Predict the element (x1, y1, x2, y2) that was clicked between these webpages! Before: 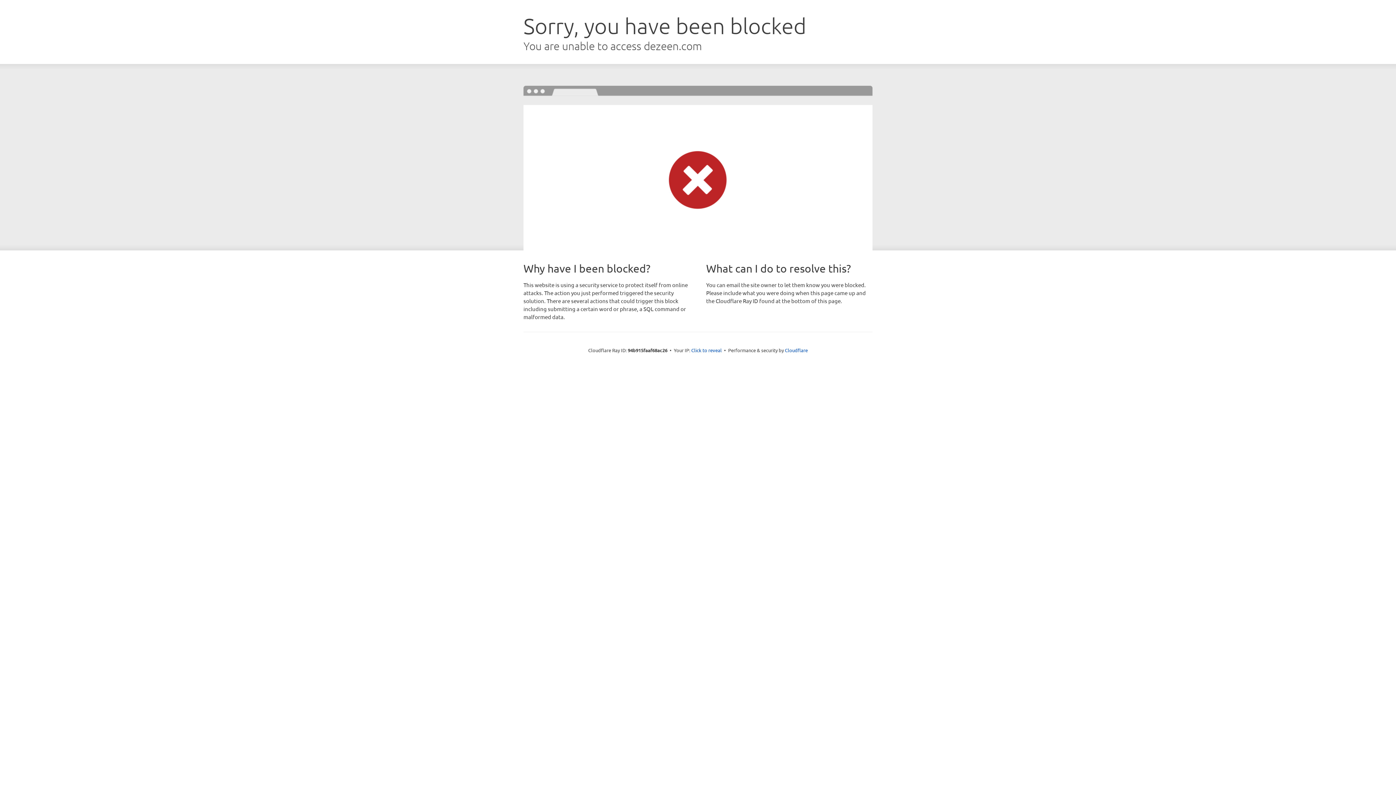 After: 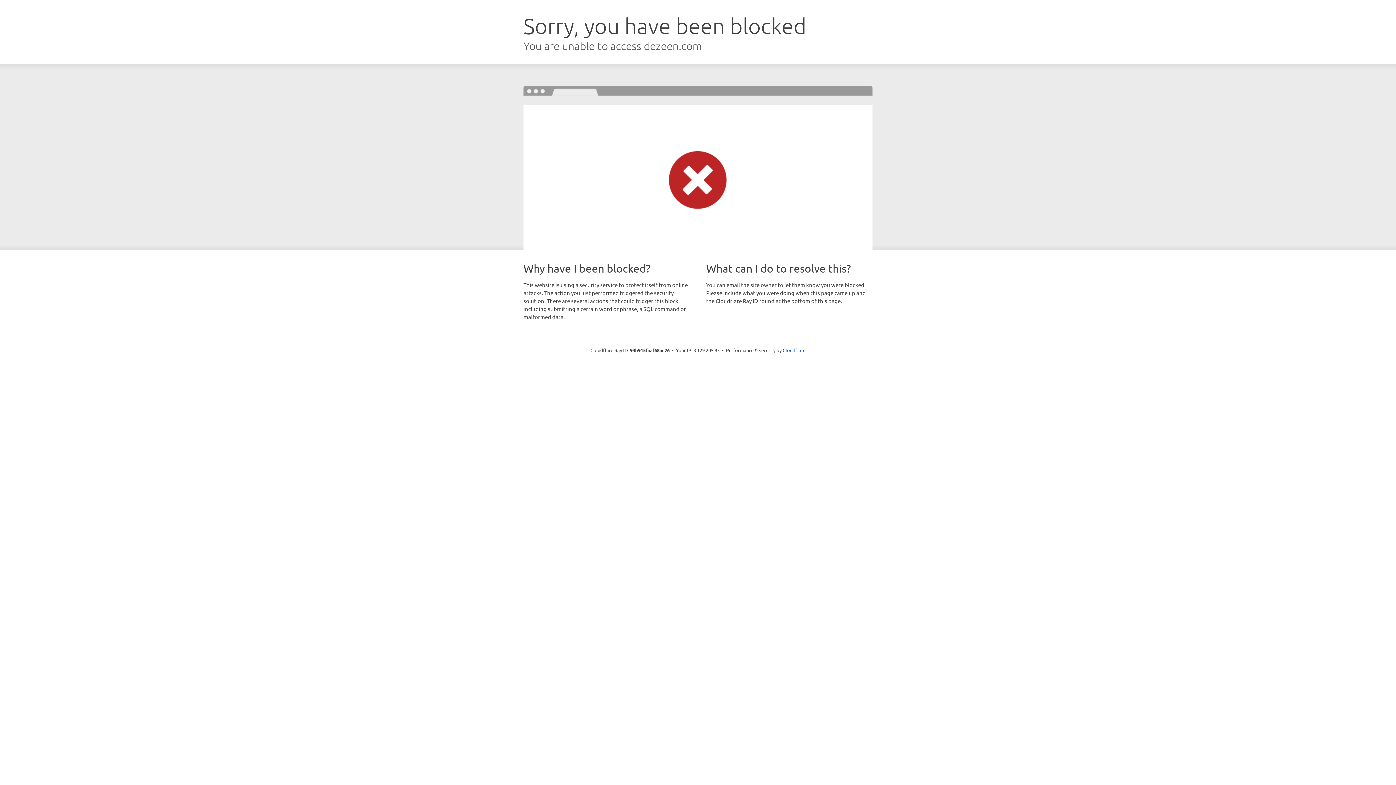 Action: label: Click to reveal bbox: (691, 346, 722, 353)